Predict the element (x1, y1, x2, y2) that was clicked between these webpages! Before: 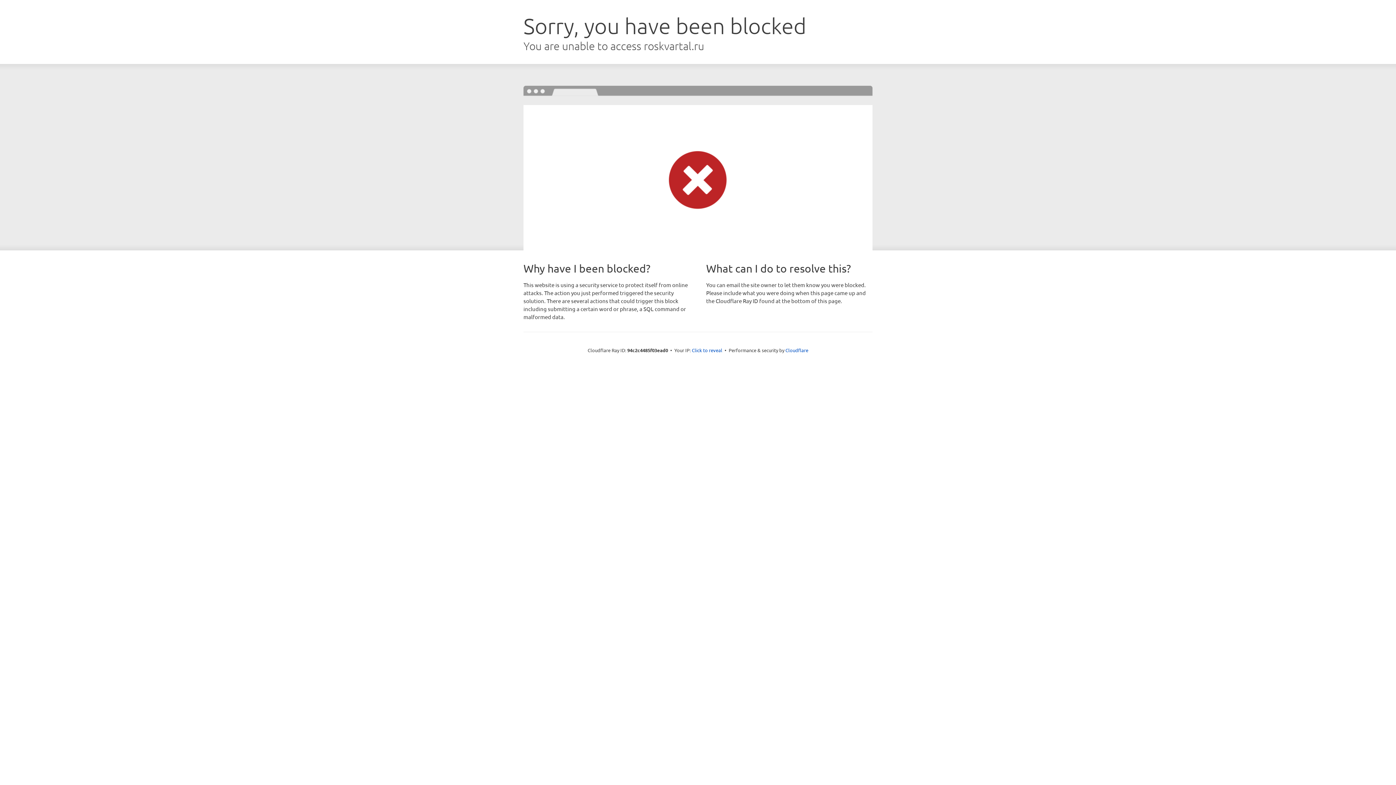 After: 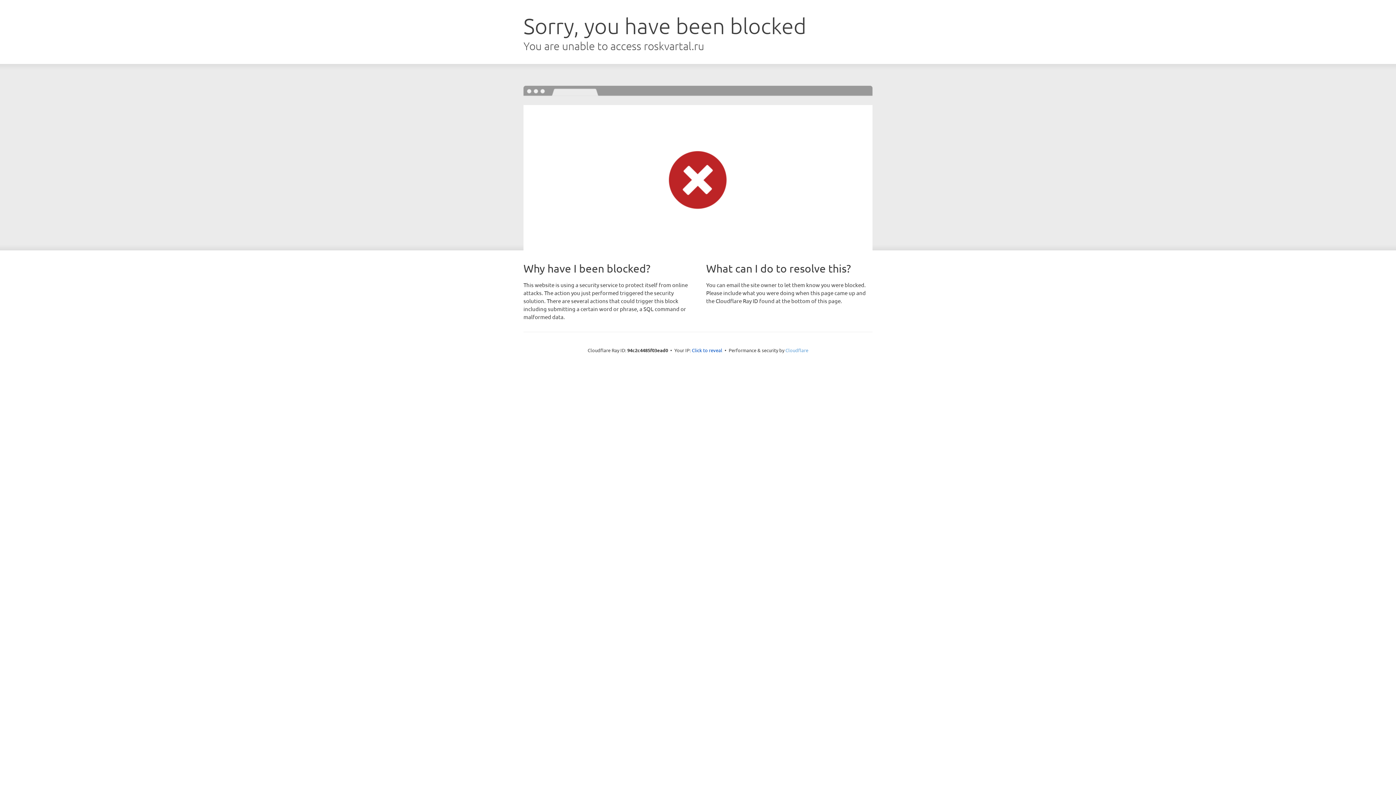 Action: bbox: (785, 347, 808, 353) label: Cloudflare